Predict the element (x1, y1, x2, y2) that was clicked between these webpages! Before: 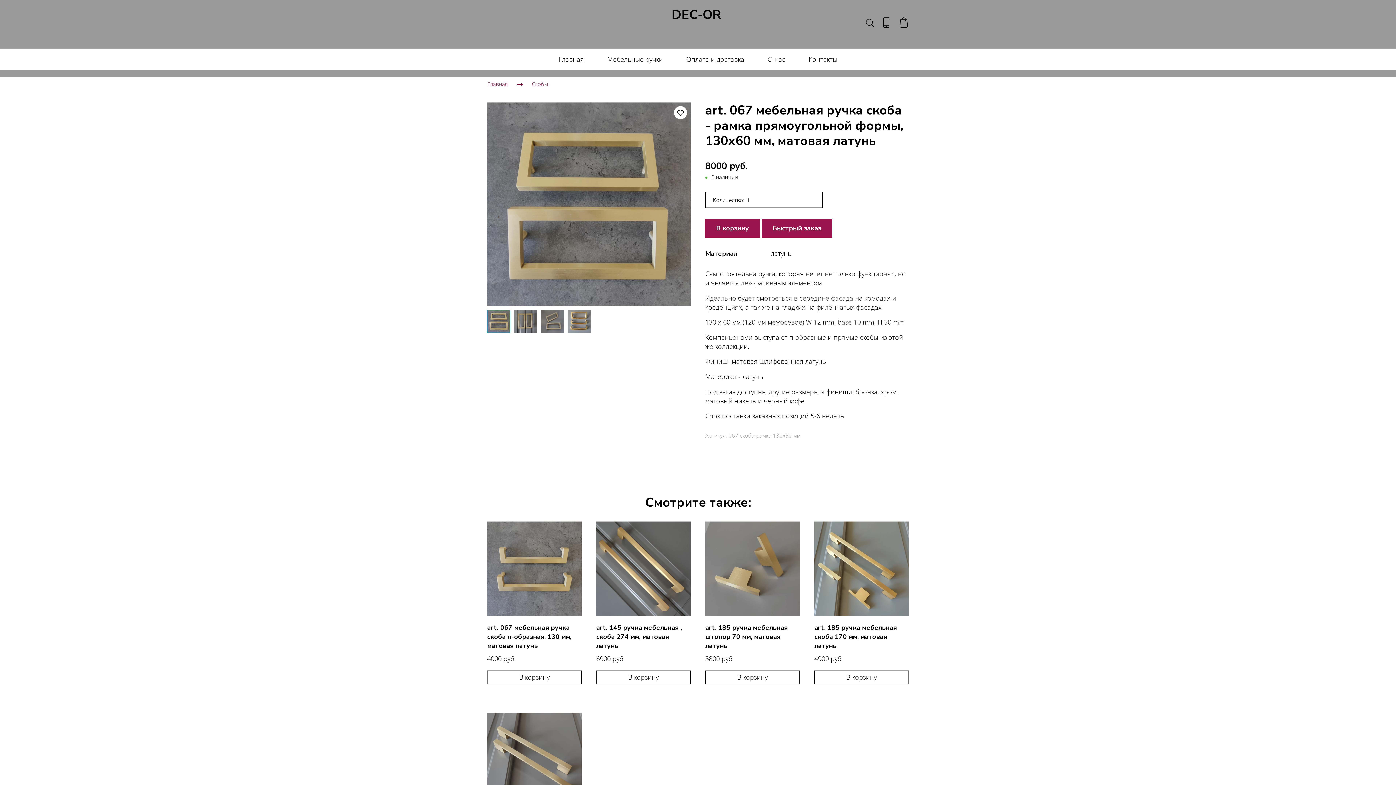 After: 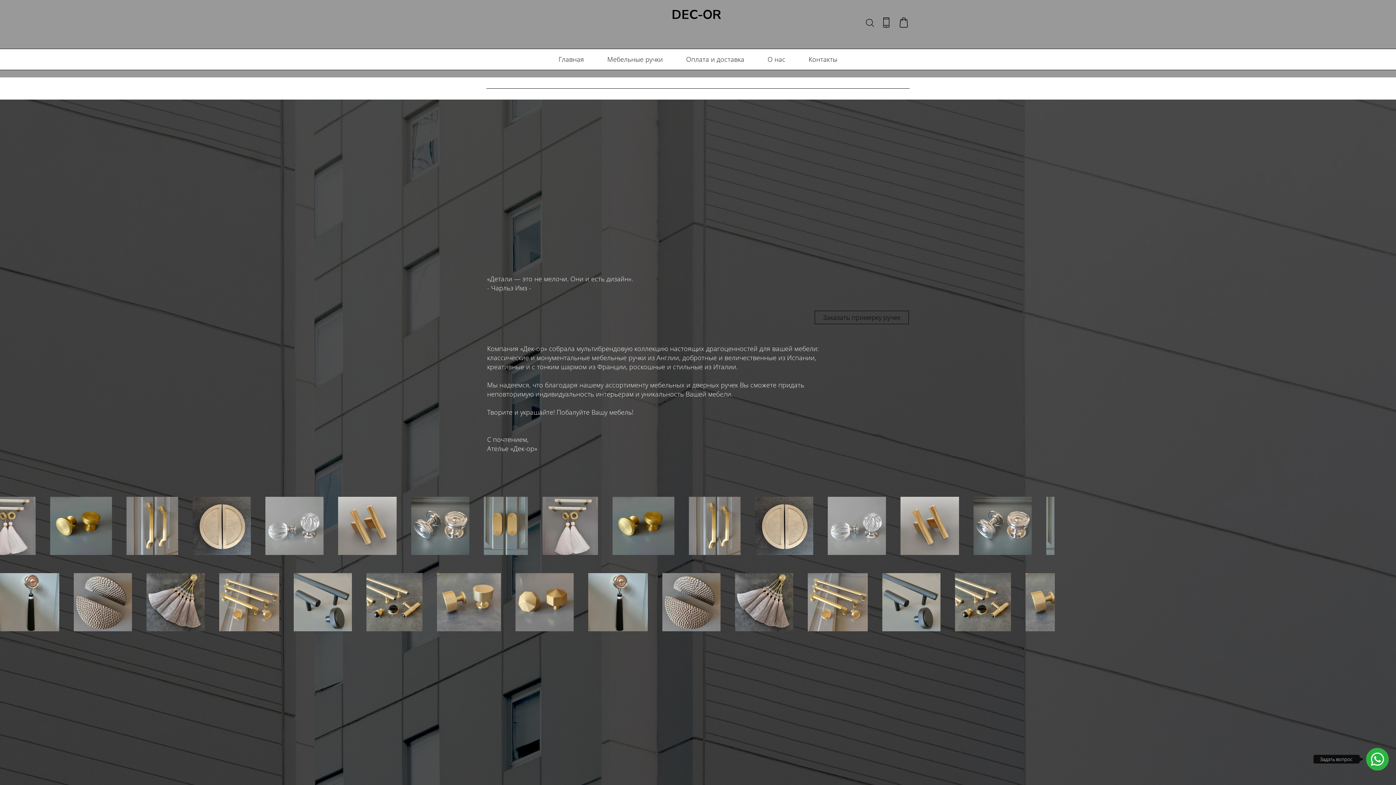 Action: label: Главная bbox: (487, 80, 508, 87)